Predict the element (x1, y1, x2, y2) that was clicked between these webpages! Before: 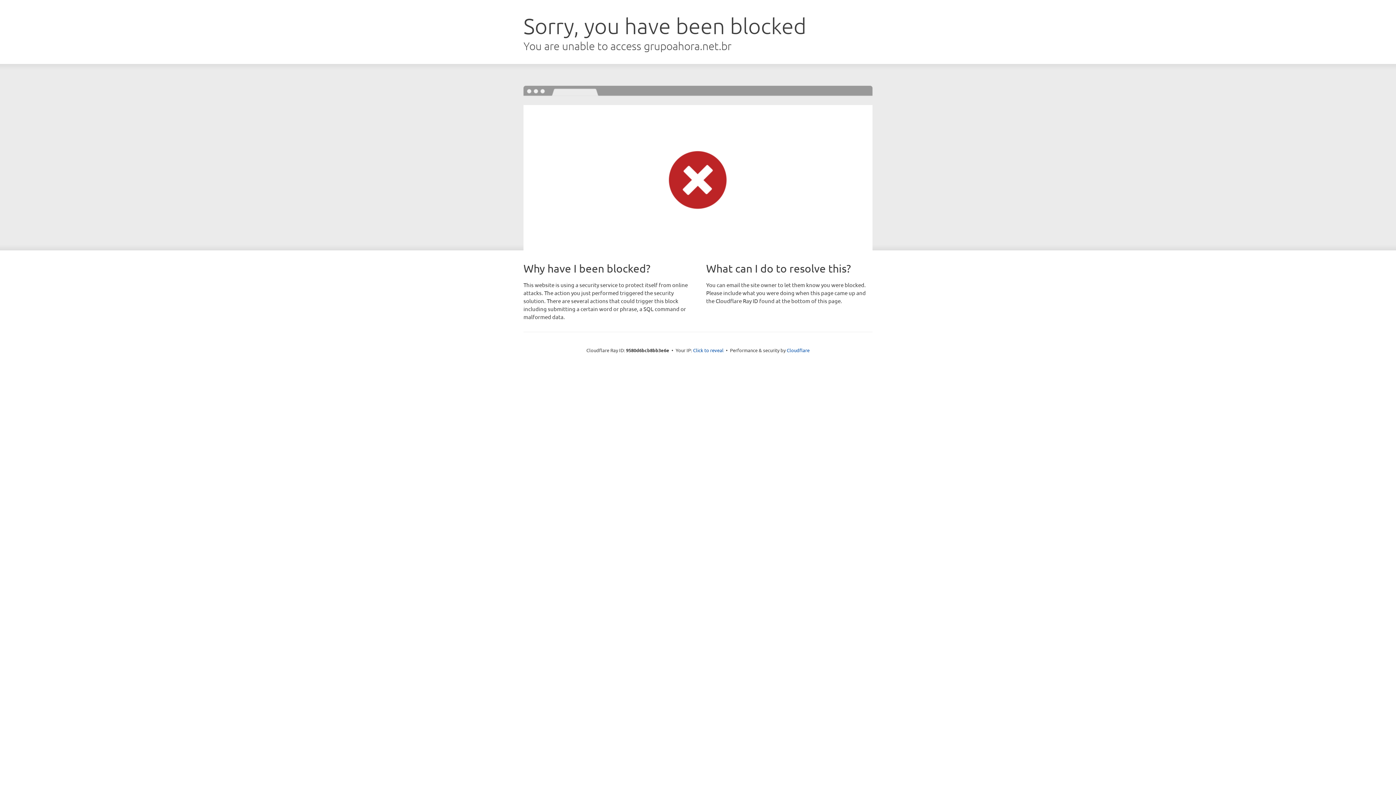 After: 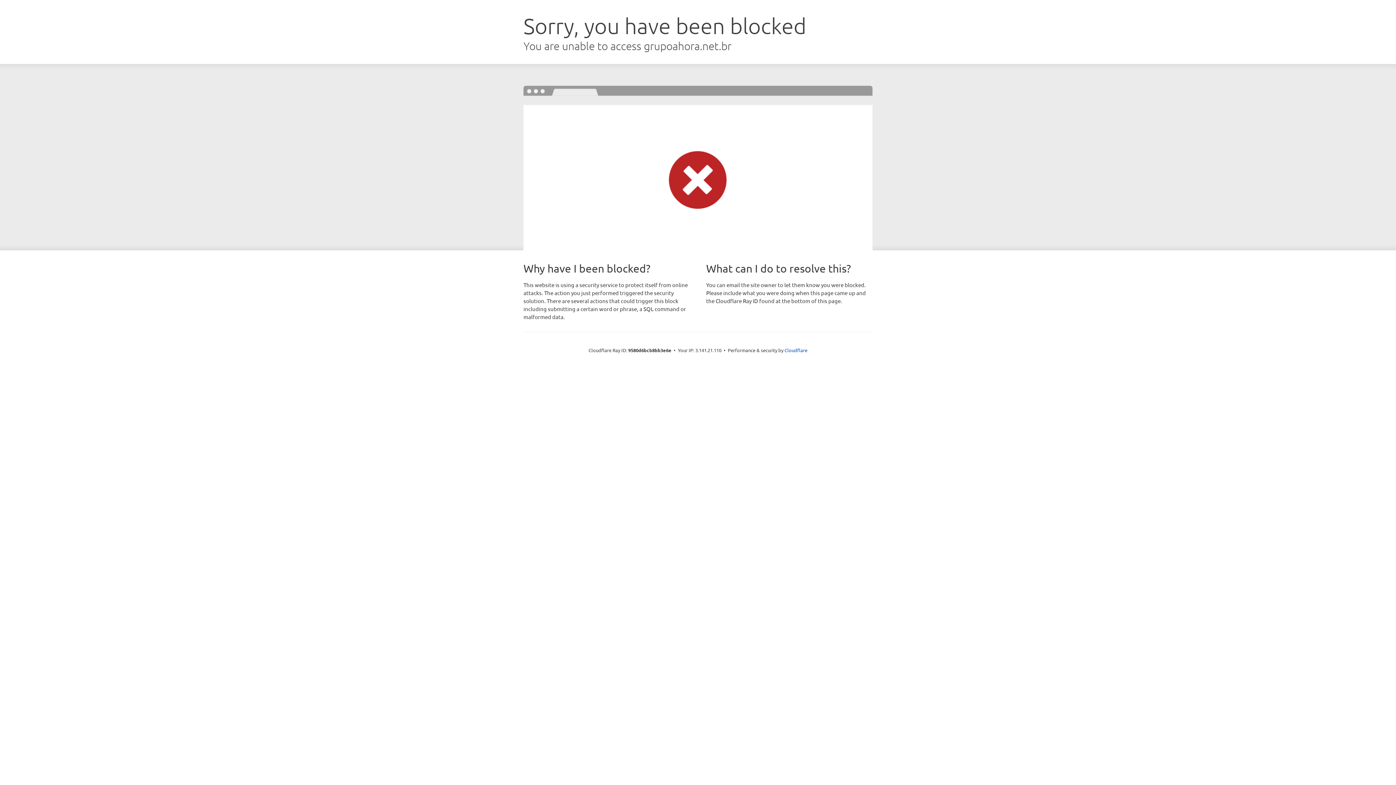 Action: label: Click to reveal bbox: (693, 346, 723, 353)